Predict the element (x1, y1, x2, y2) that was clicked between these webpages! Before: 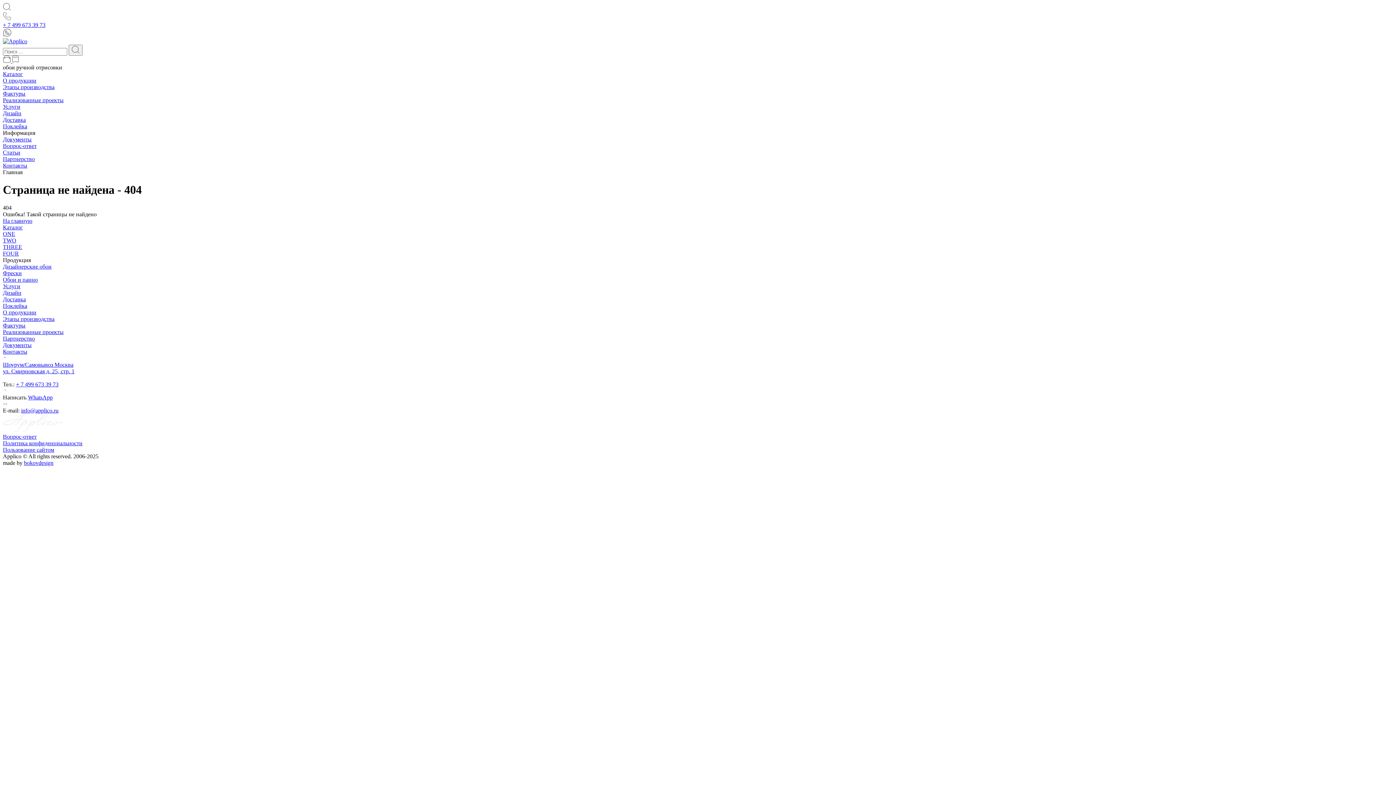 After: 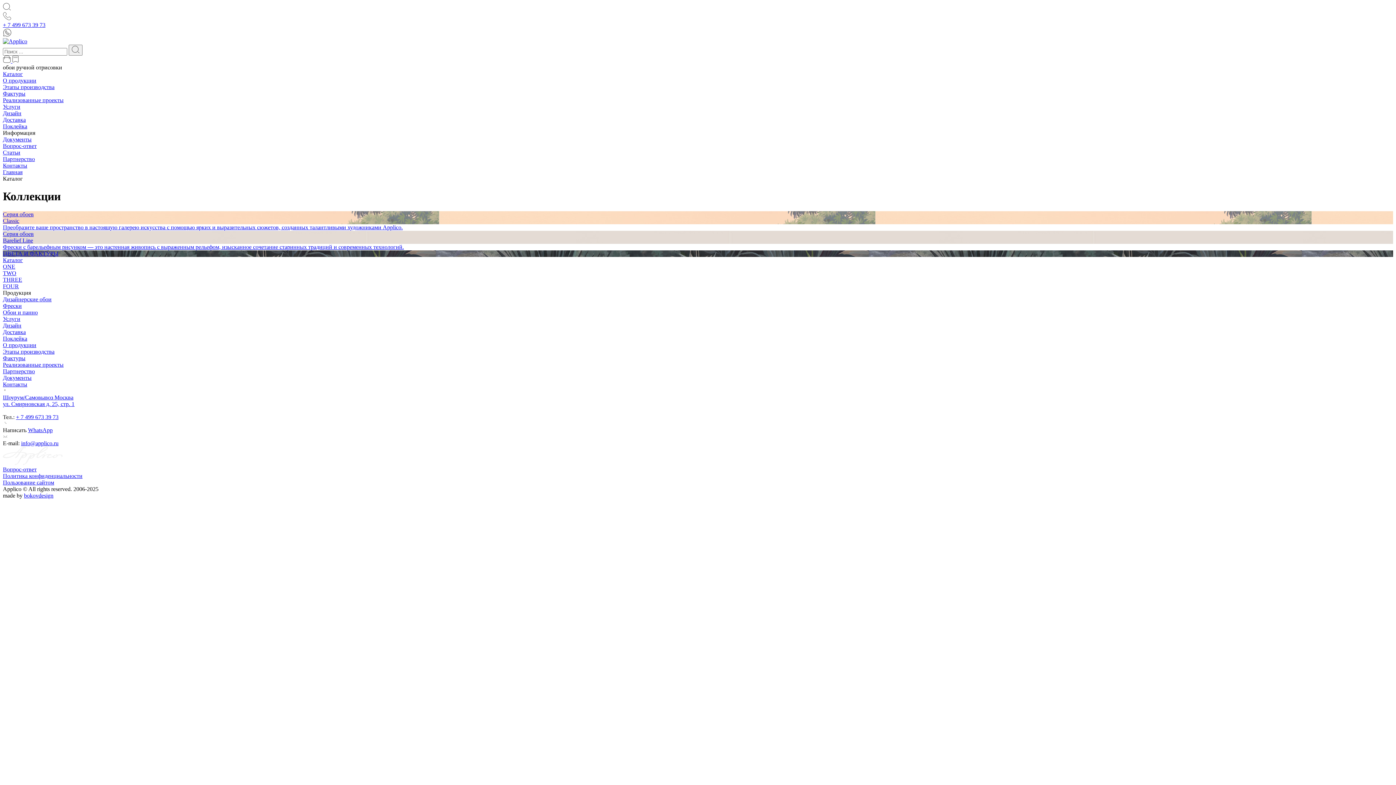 Action: label: Каталог bbox: (2, 224, 22, 230)